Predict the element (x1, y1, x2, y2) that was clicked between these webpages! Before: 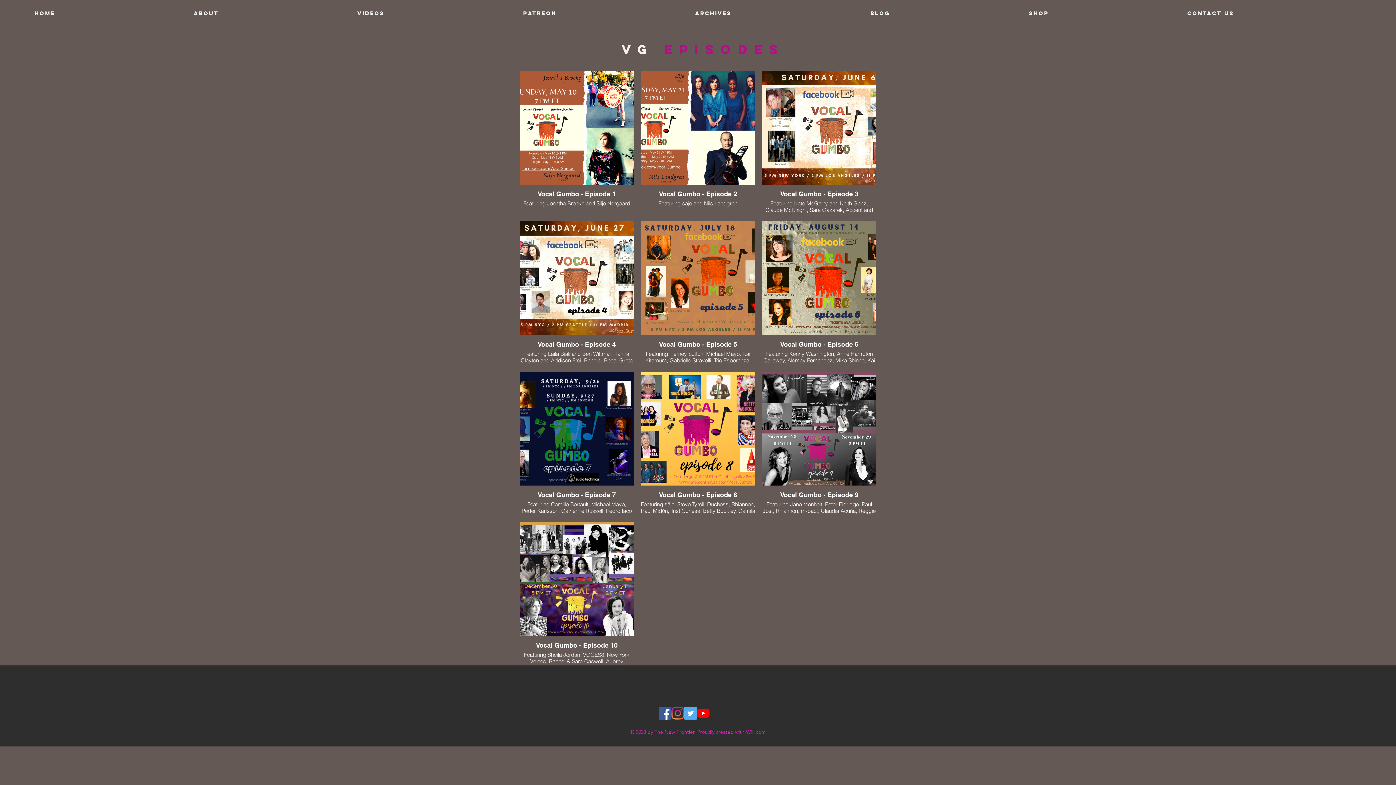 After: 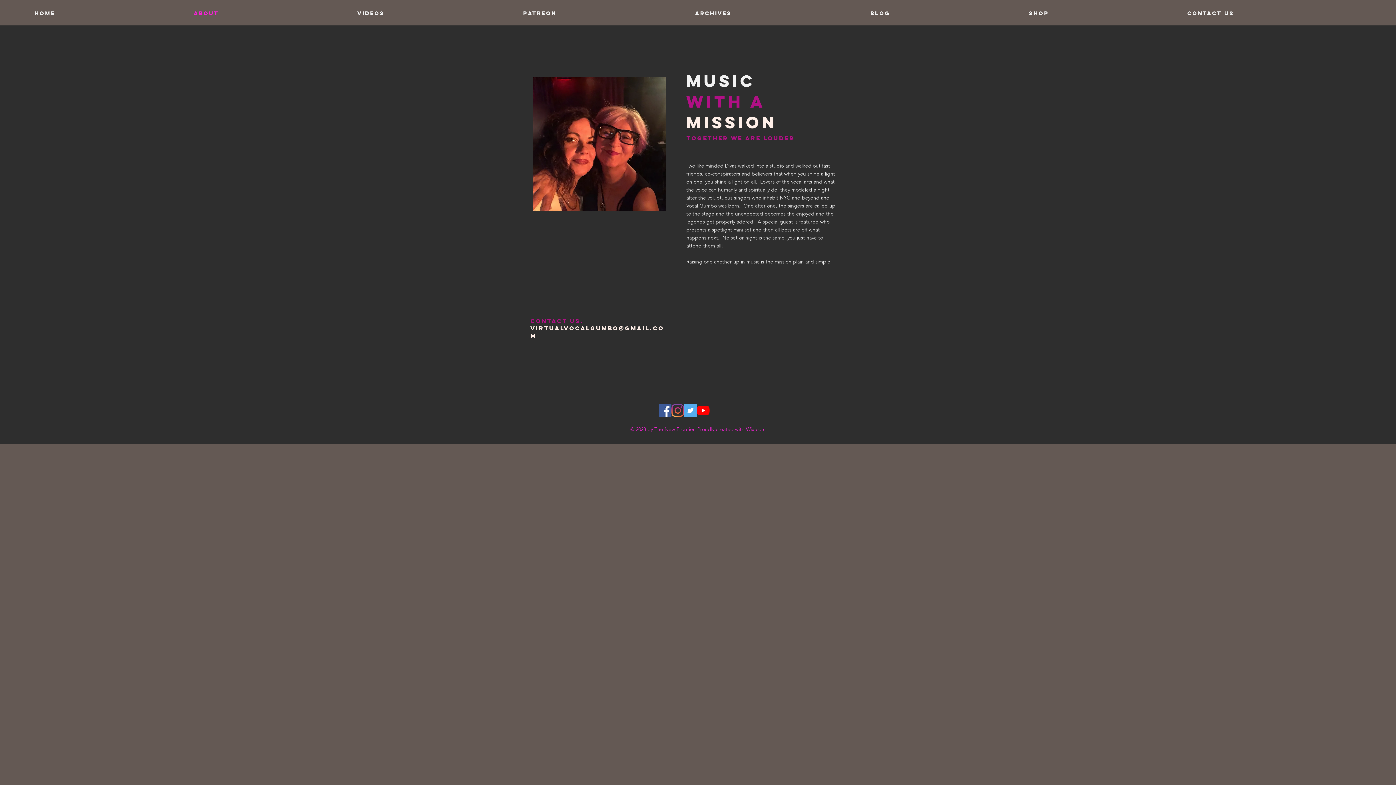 Action: label: About bbox: (188, 4, 352, 22)